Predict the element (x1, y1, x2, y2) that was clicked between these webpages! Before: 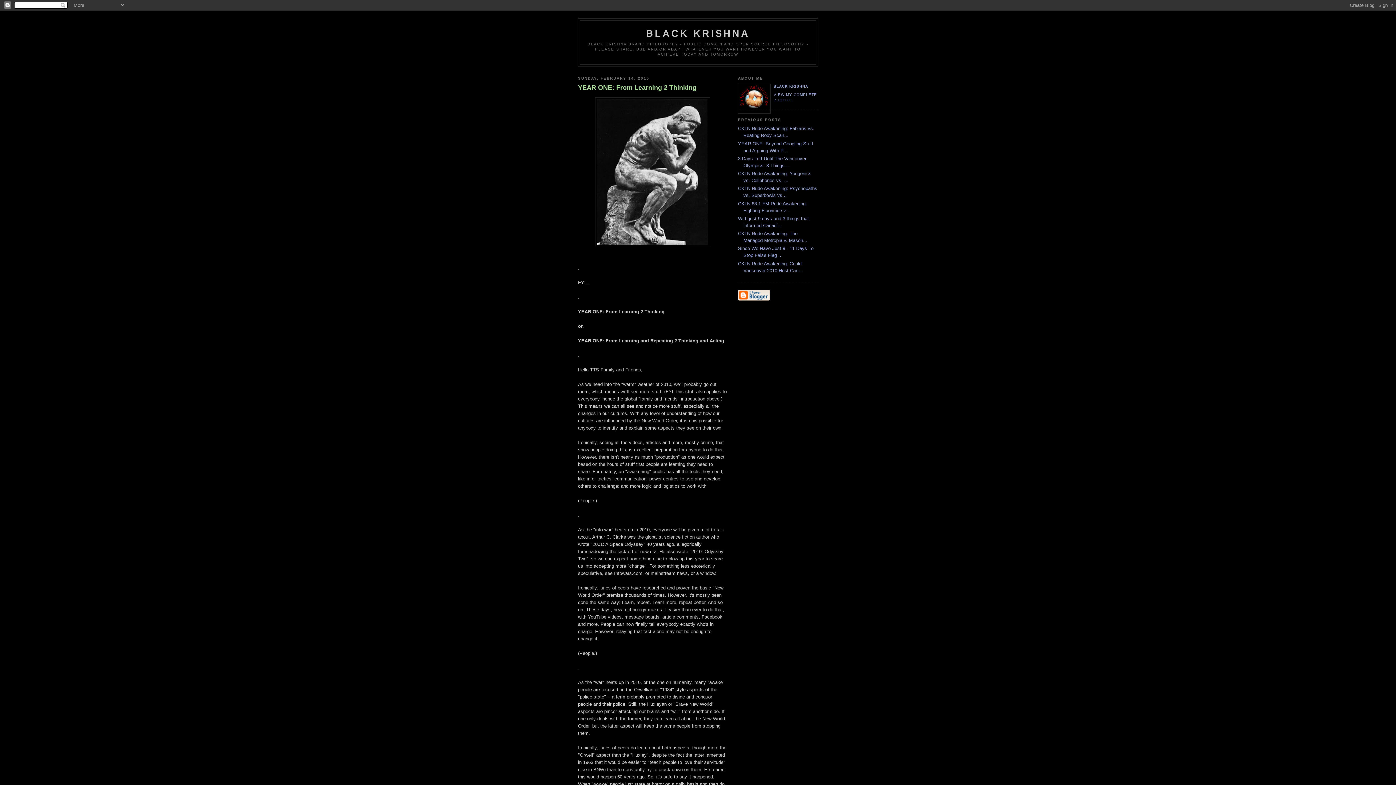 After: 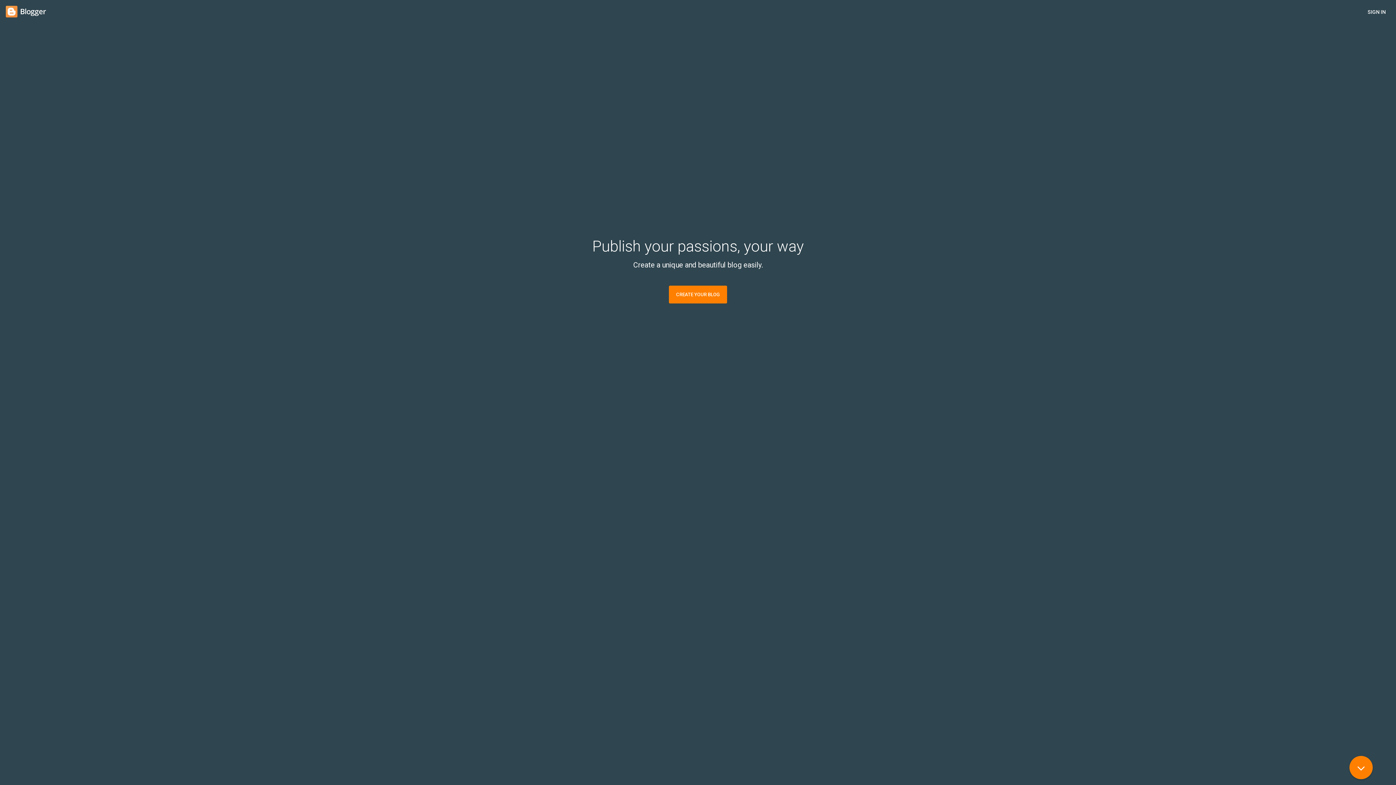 Action: bbox: (738, 296, 770, 302)